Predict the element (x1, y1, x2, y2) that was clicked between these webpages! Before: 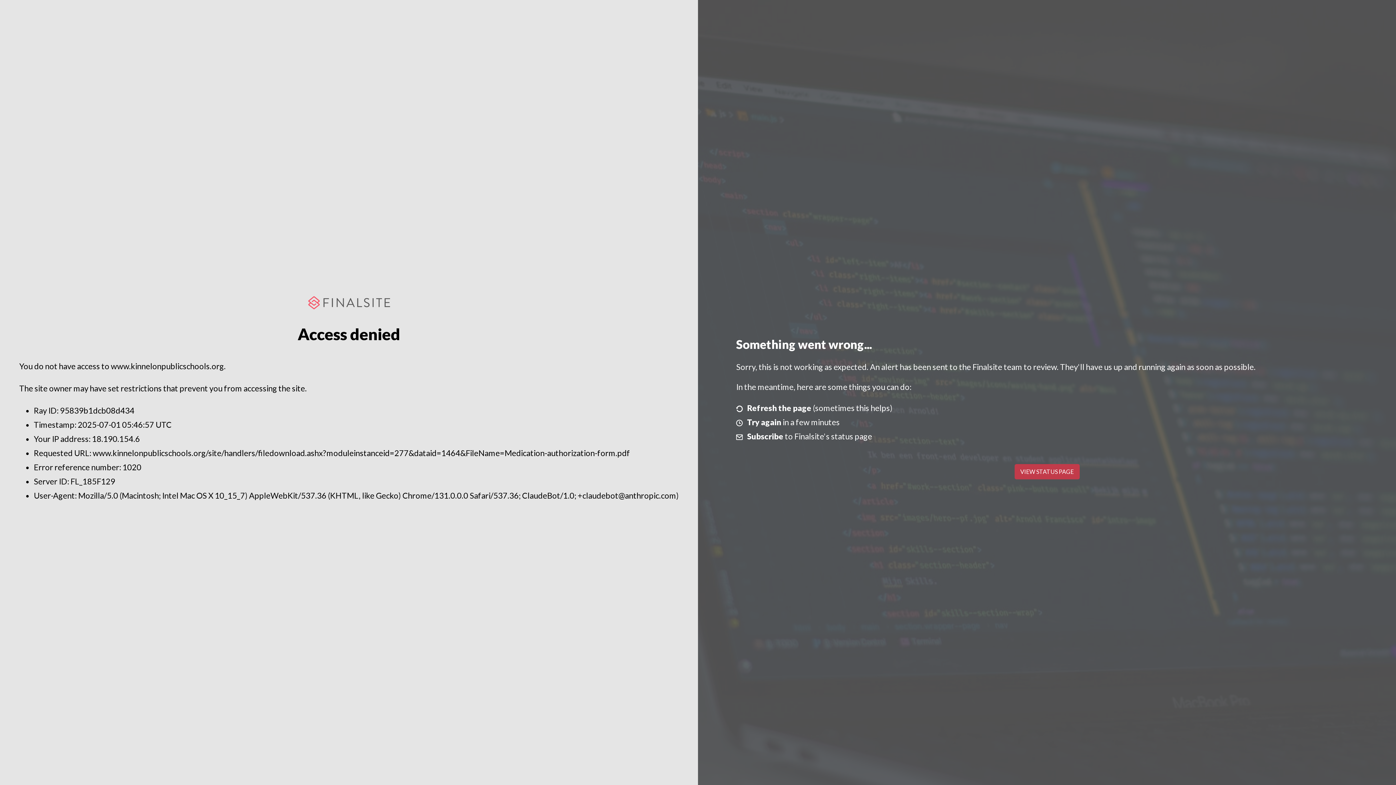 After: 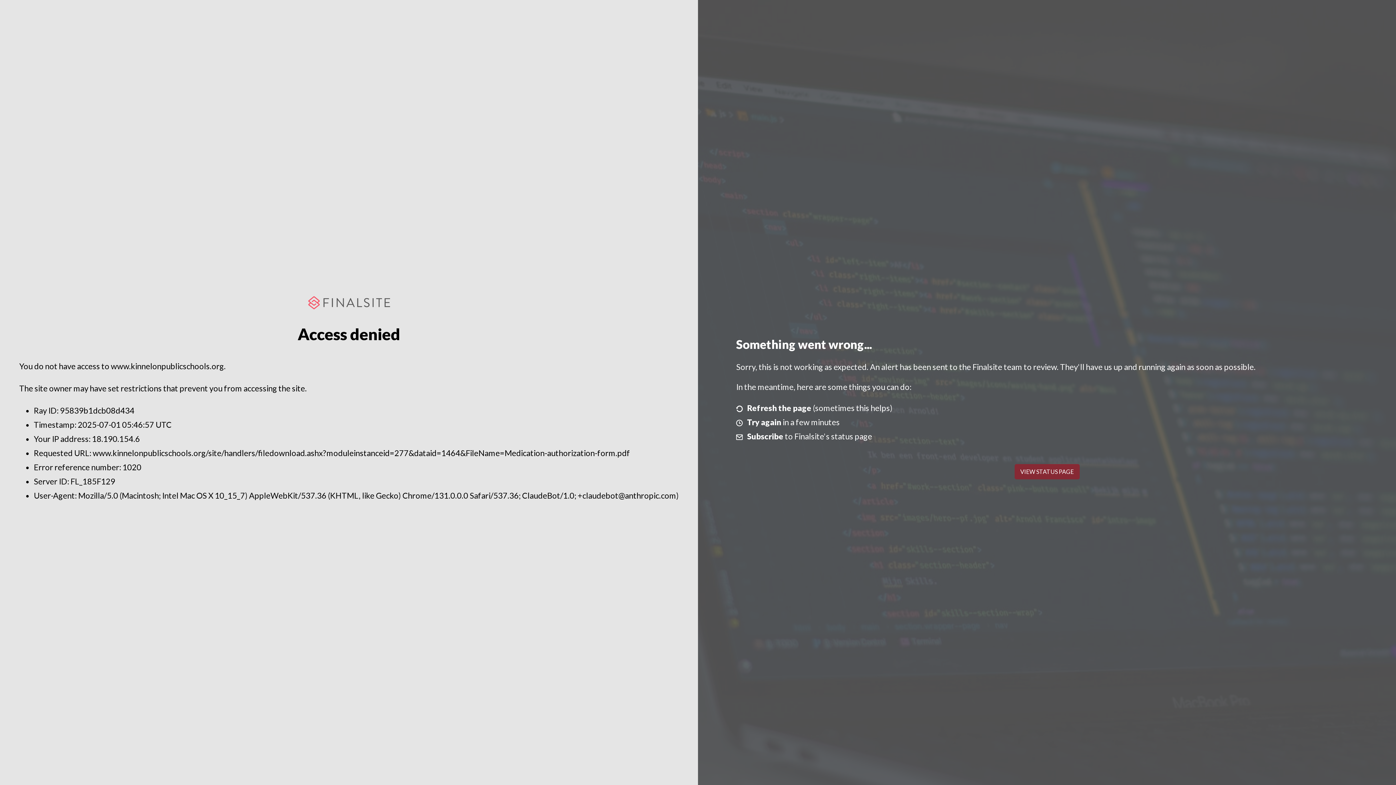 Action: bbox: (1014, 464, 1079, 479) label: VIEW STATUS PAGE